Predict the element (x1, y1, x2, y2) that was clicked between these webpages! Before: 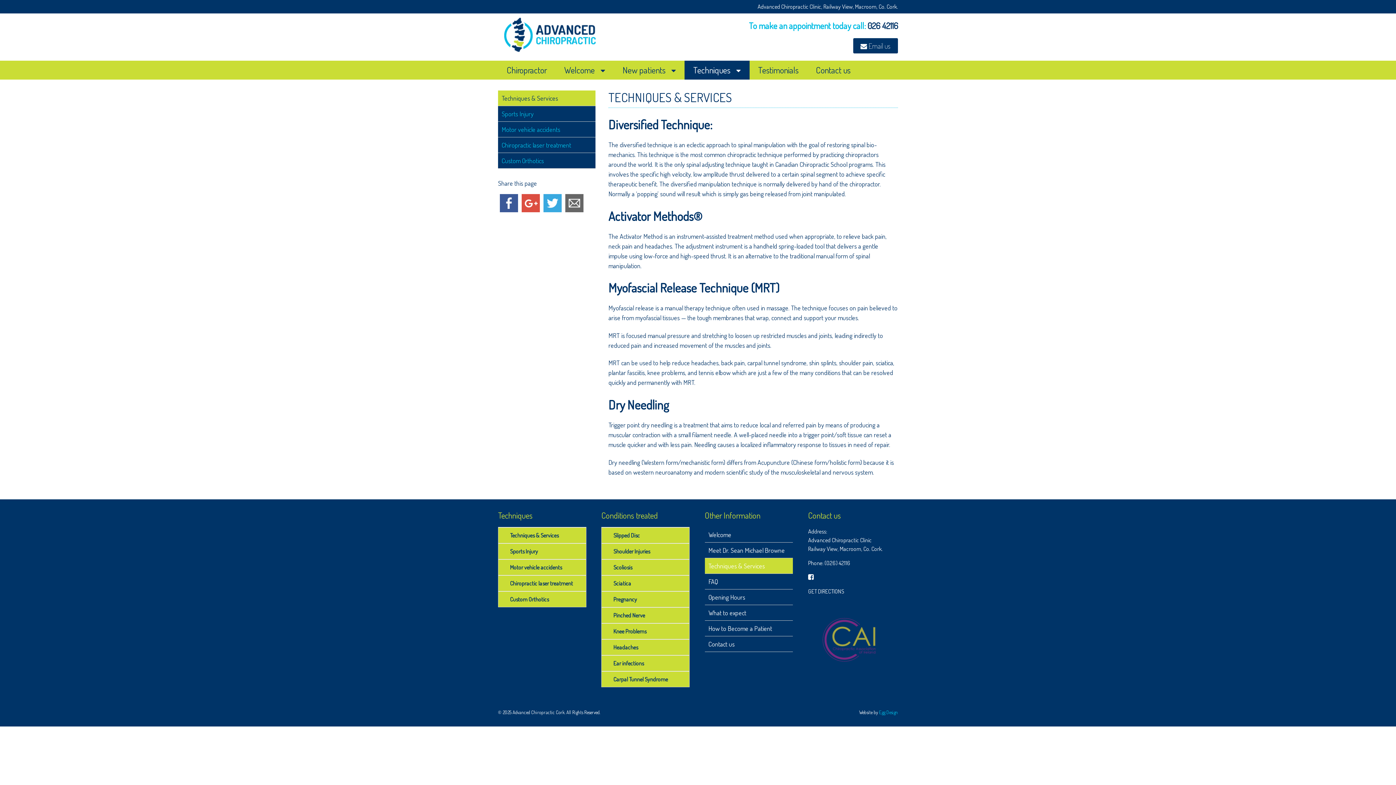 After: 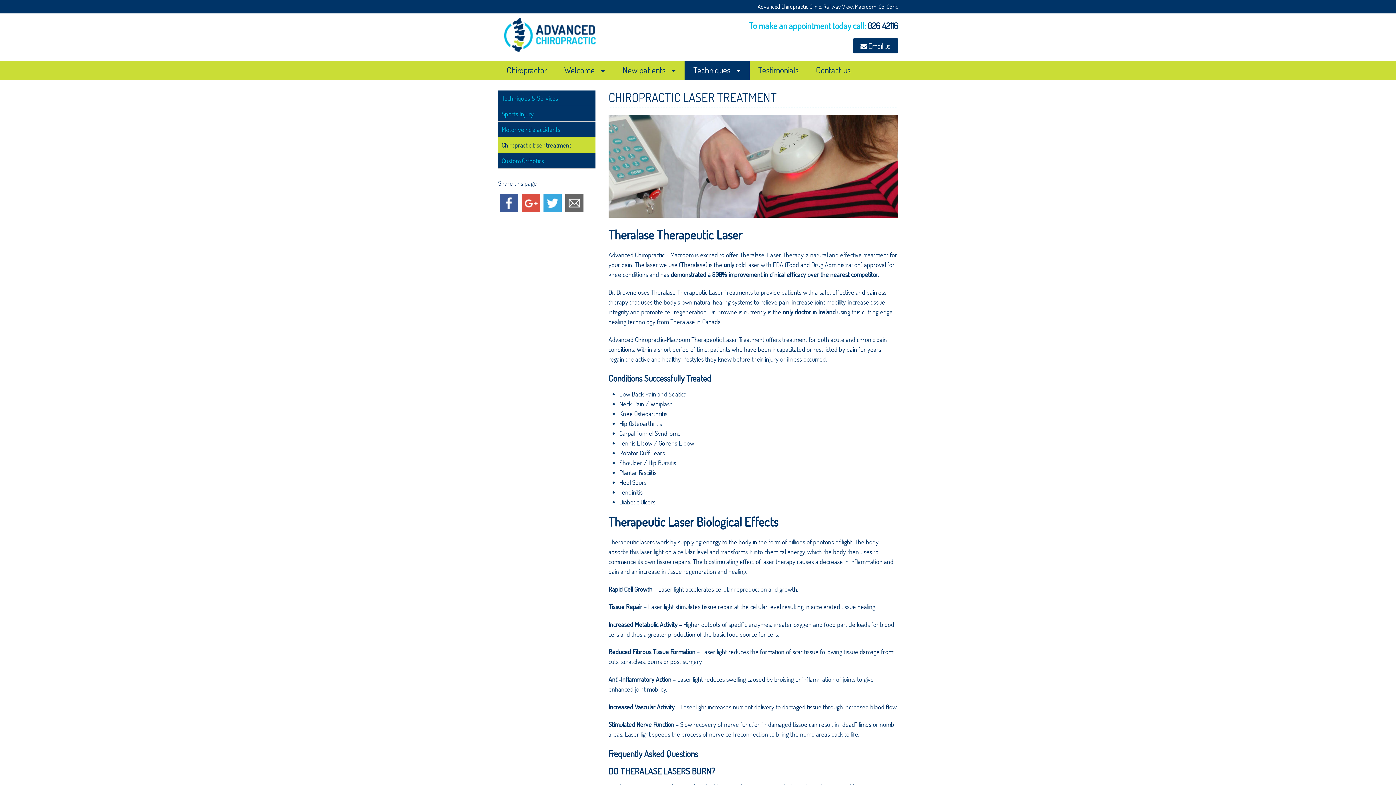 Action: bbox: (498, 137, 595, 153) label: Chiropractic laser treatment